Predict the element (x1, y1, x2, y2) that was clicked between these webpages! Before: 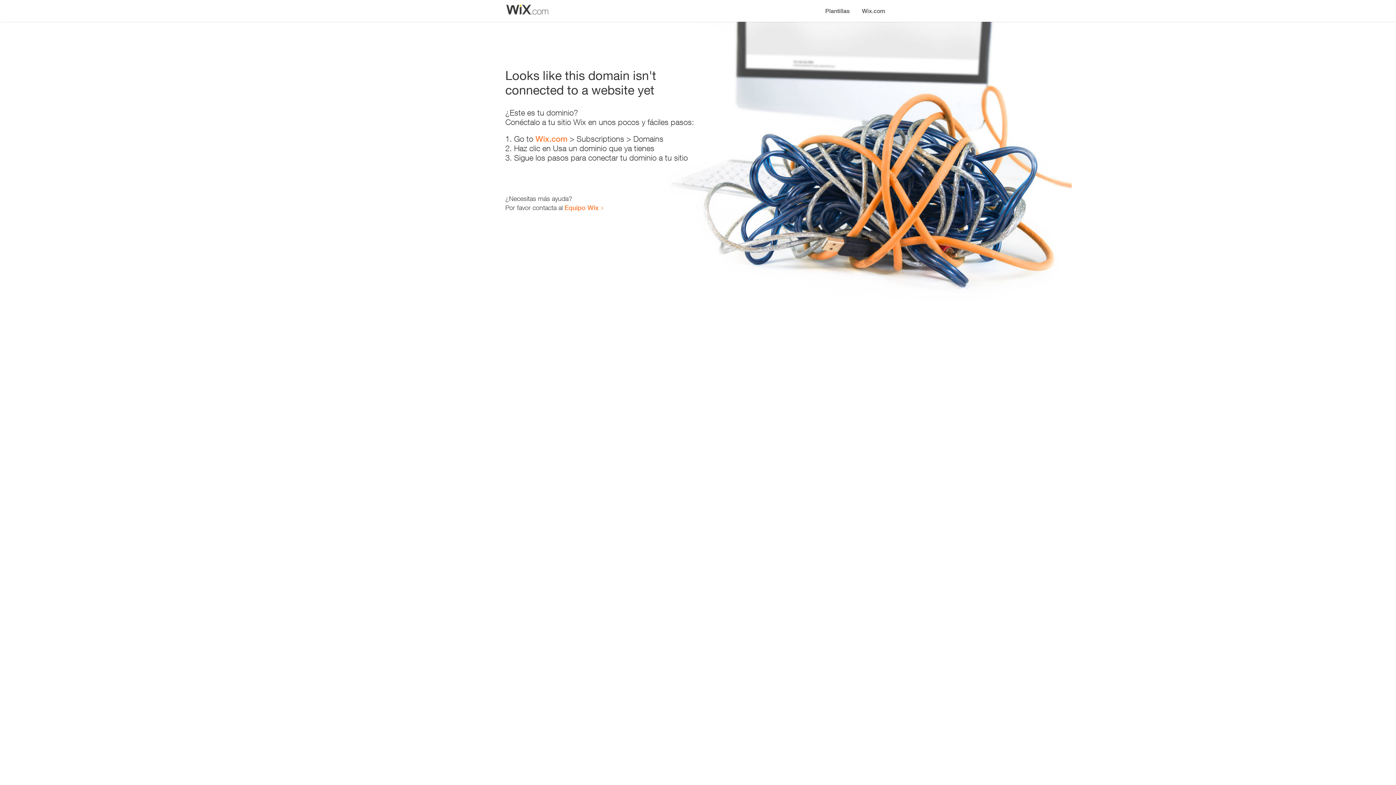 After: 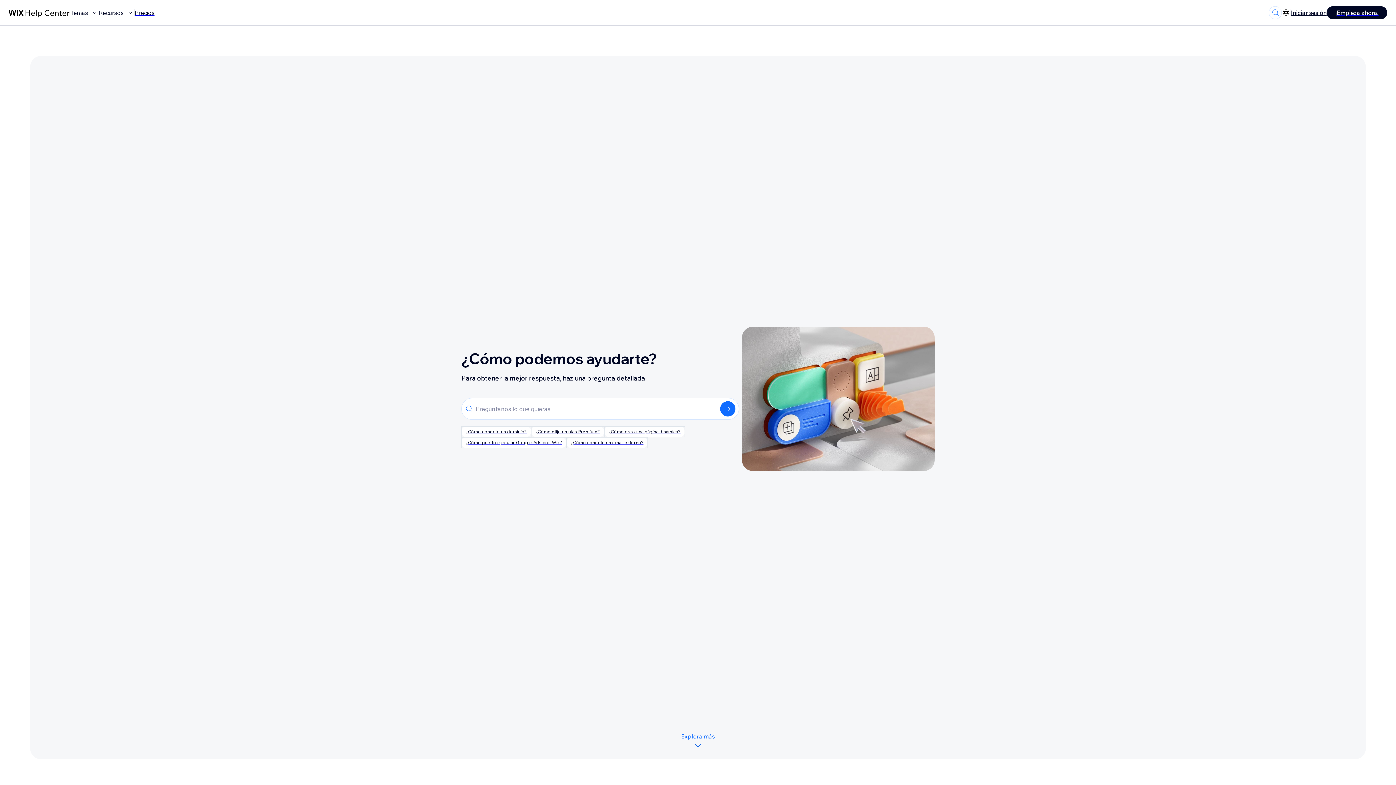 Action: label: Equipo Wix bbox: (564, 203, 598, 211)